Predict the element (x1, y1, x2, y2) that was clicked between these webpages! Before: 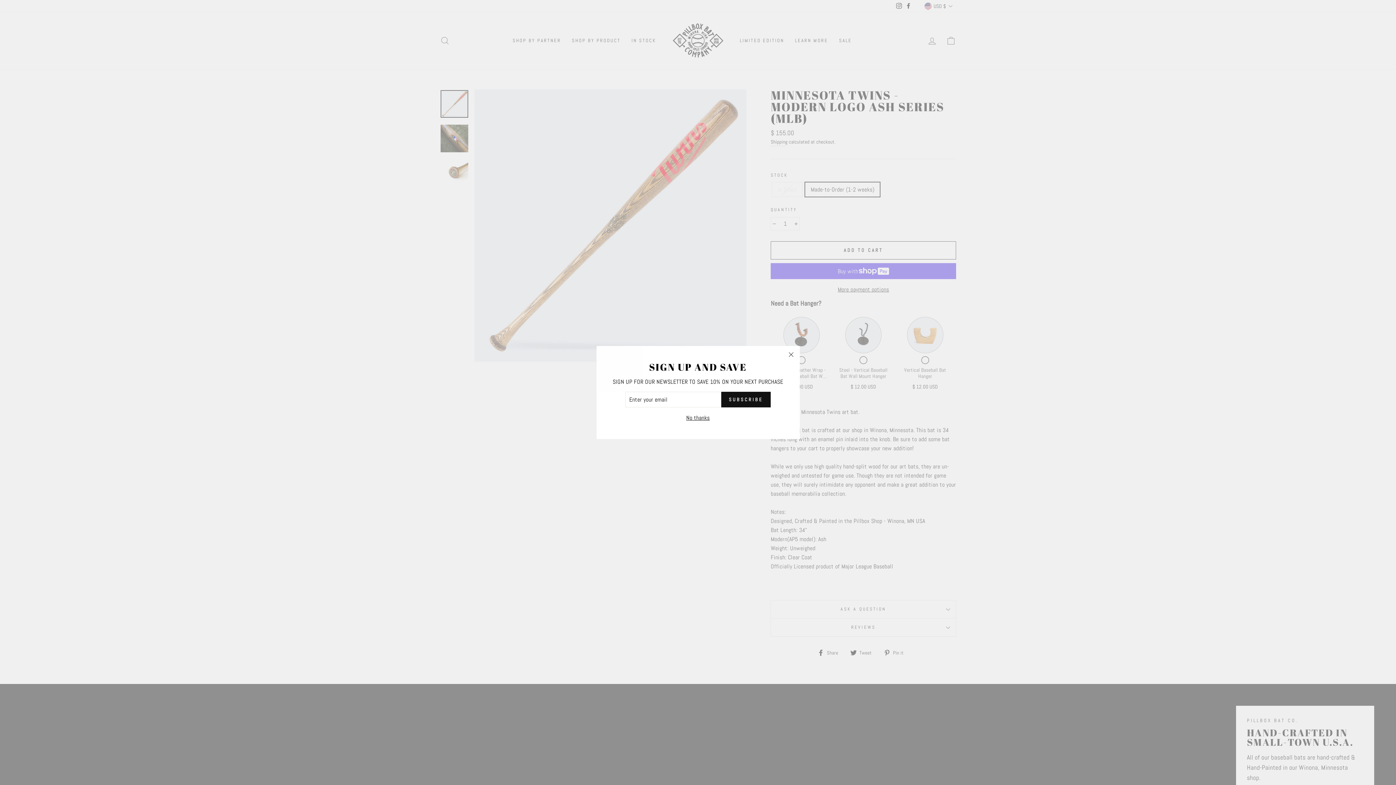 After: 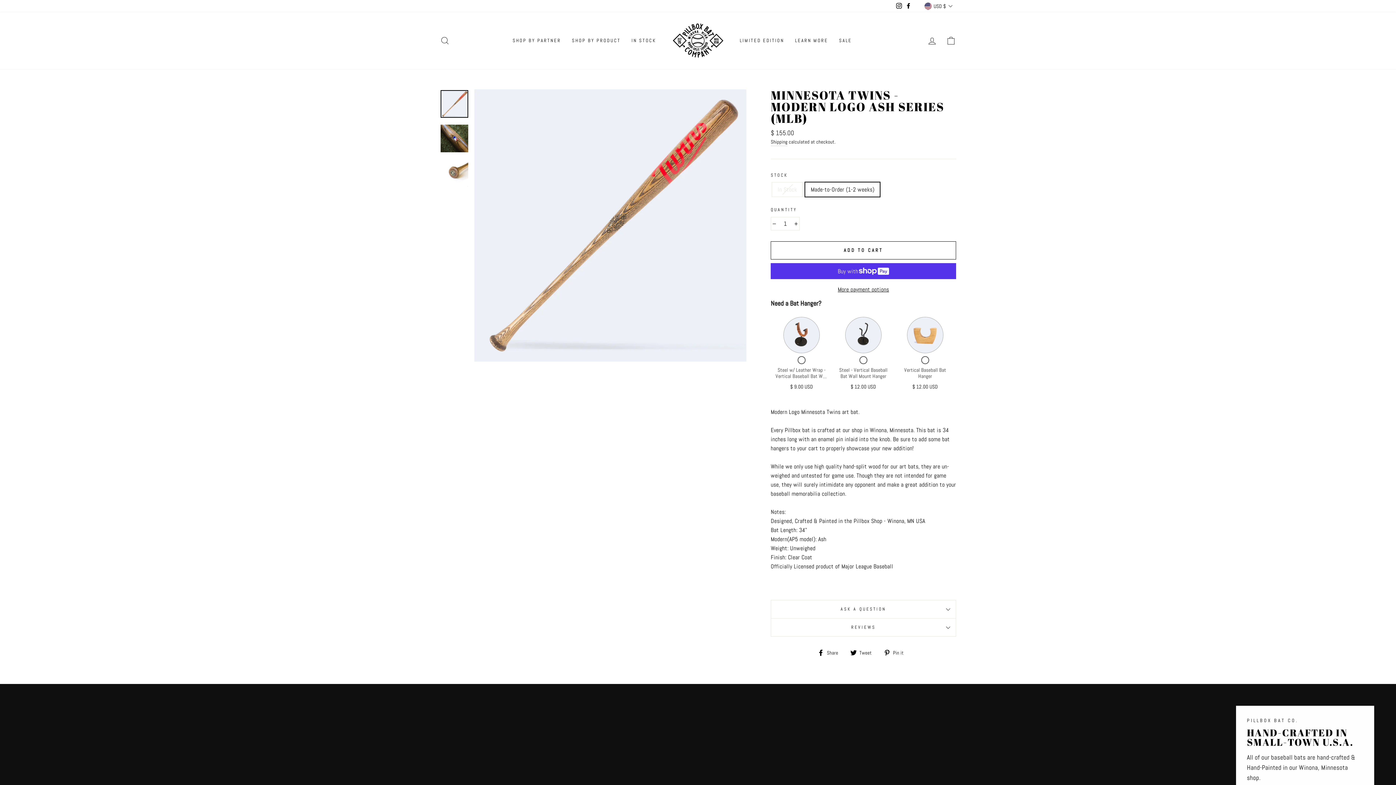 Action: bbox: (782, 357, 799, 374) label: "Close (esc)"